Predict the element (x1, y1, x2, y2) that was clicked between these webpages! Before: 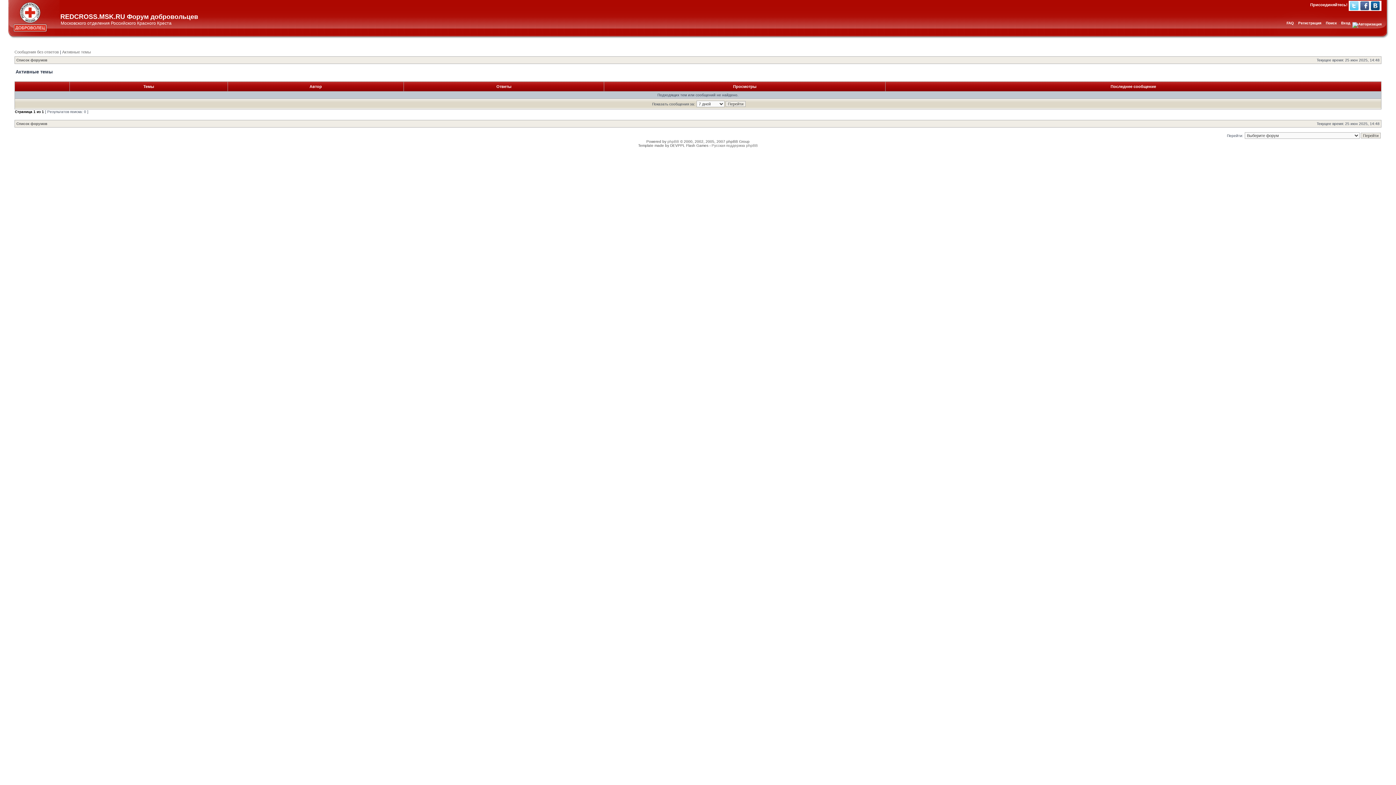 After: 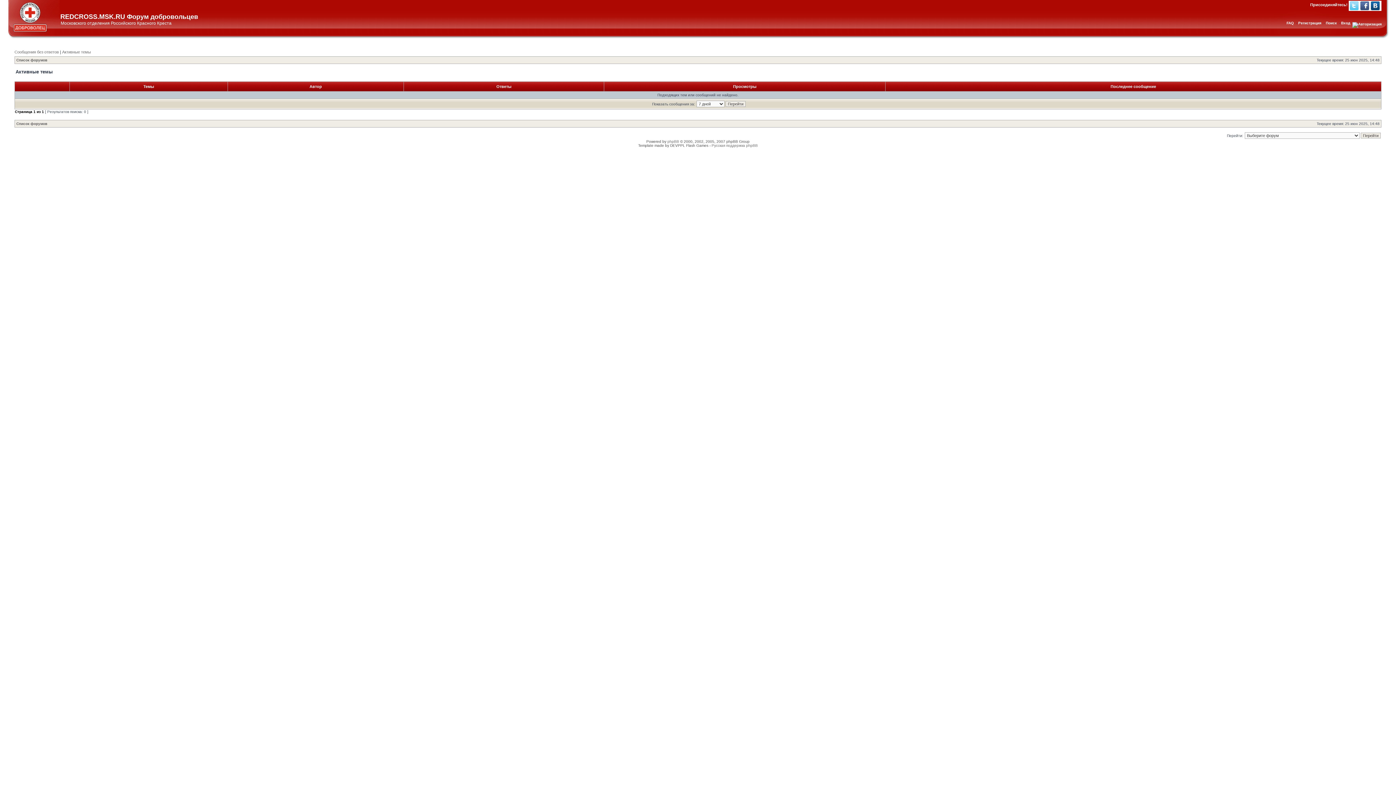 Action: bbox: (62, 49, 90, 54) label: Активные темы